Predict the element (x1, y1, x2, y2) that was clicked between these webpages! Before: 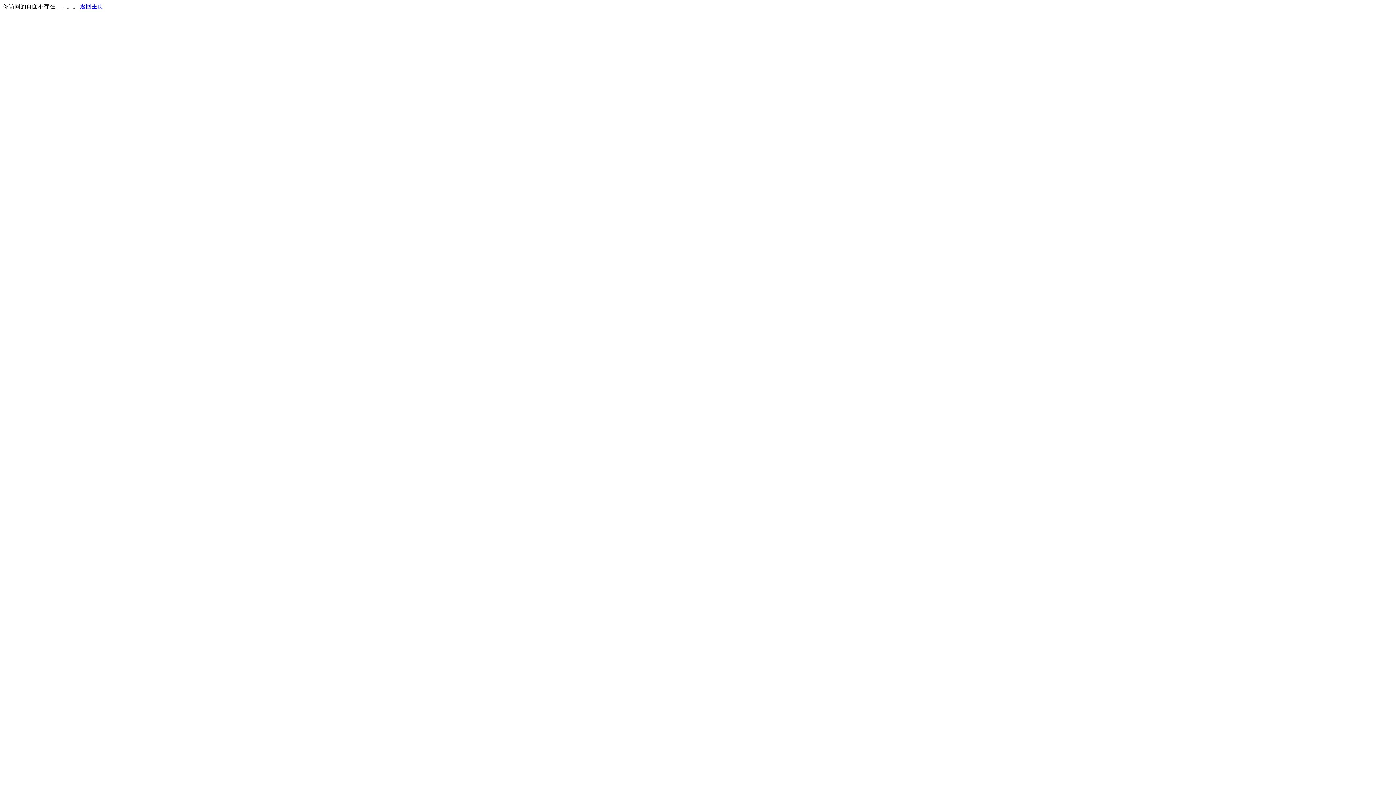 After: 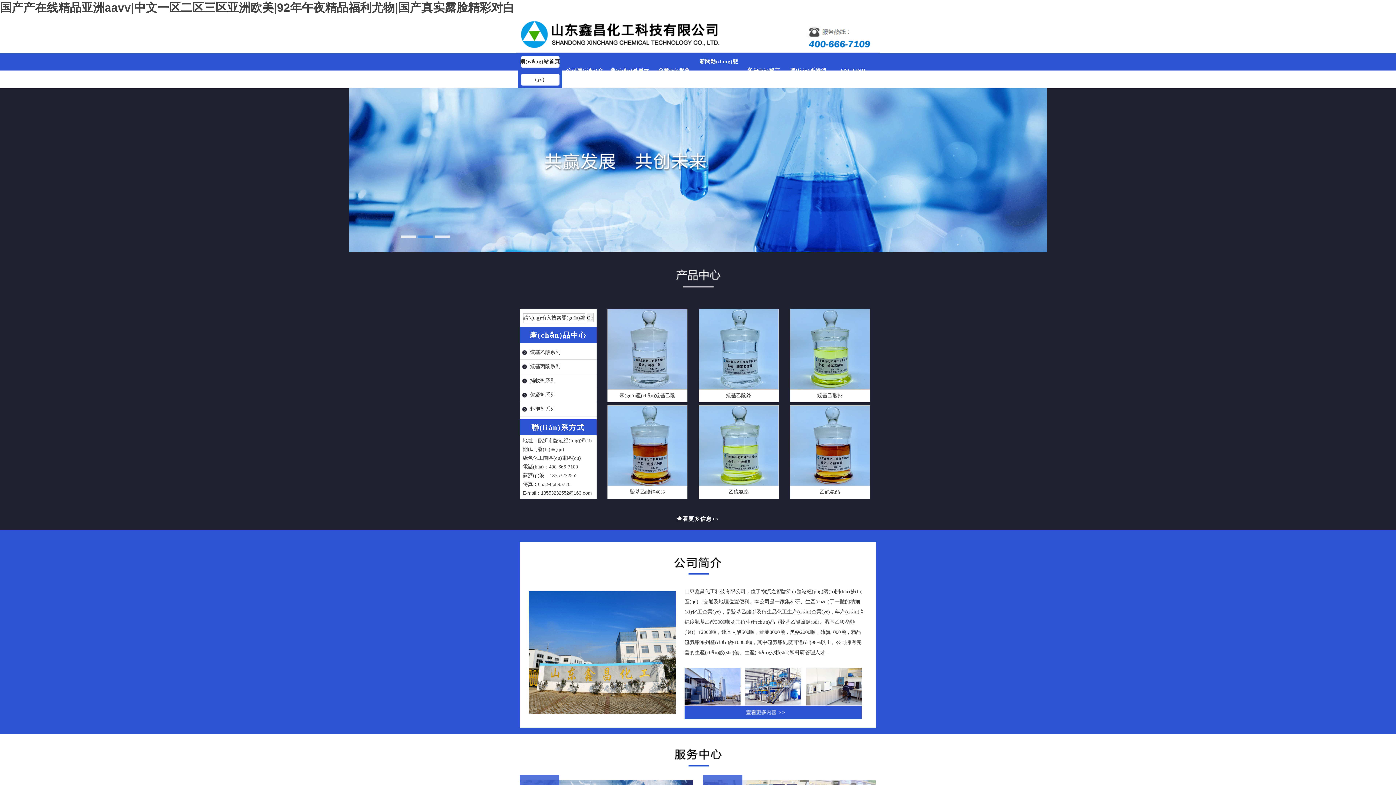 Action: label: 返回主页 bbox: (80, 3, 103, 9)